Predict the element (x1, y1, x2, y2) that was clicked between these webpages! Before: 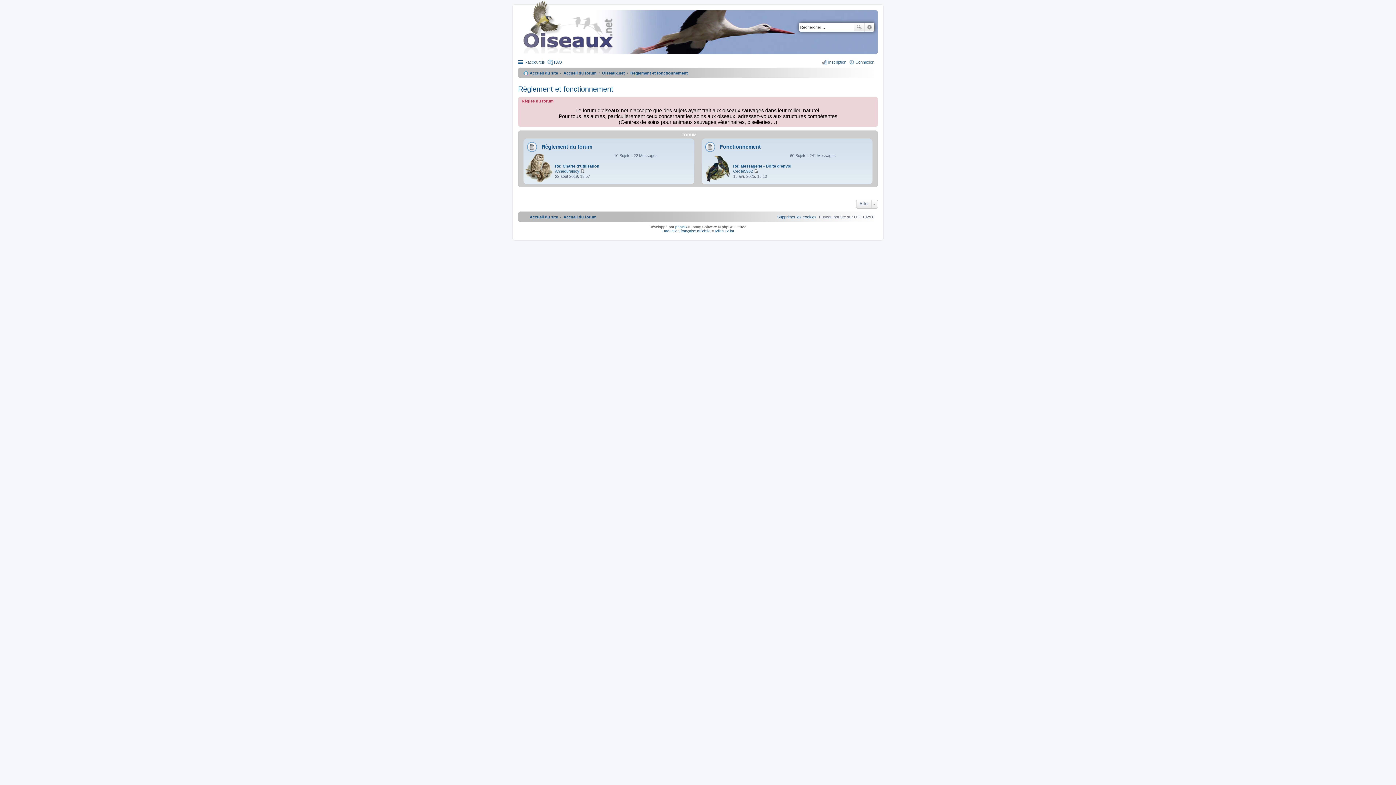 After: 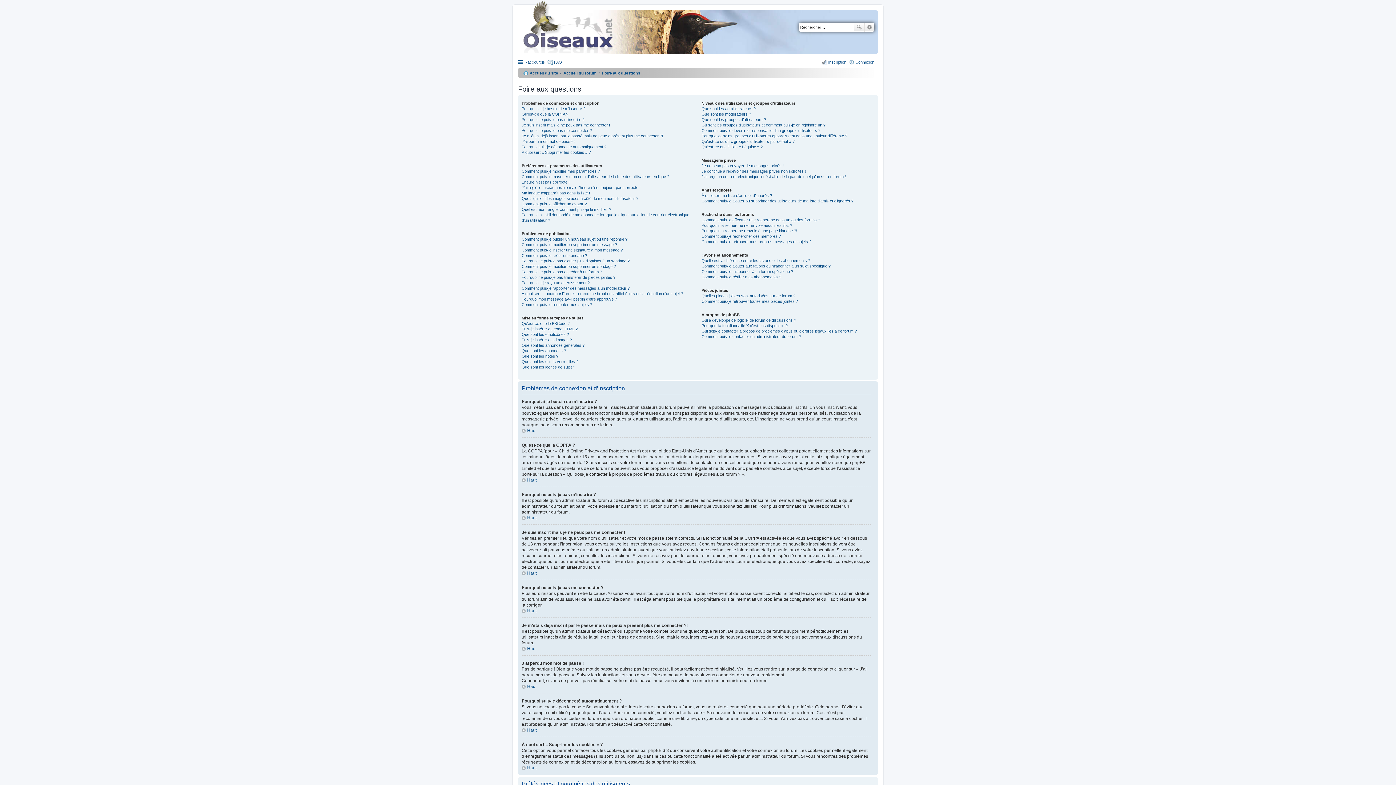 Action: bbox: (547, 57, 562, 66) label: FAQ